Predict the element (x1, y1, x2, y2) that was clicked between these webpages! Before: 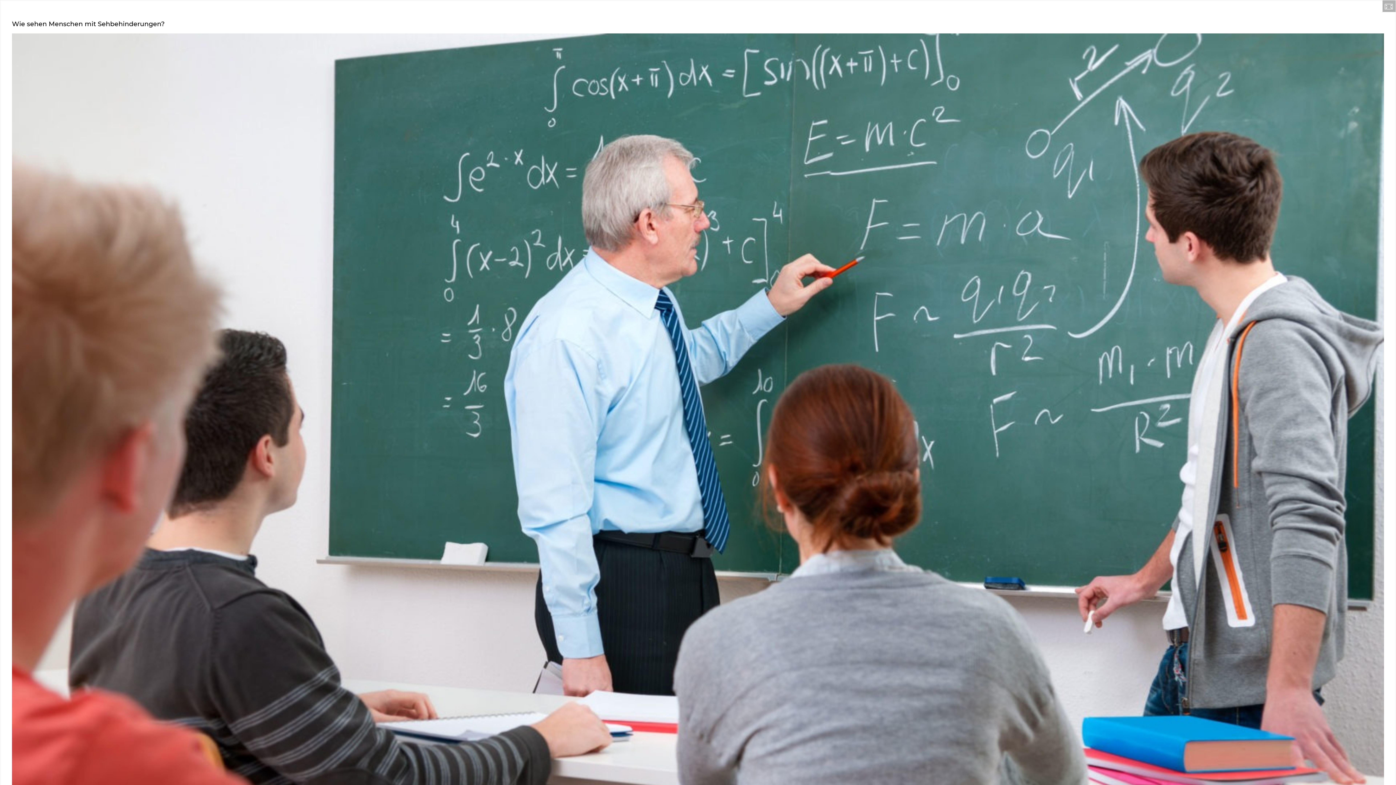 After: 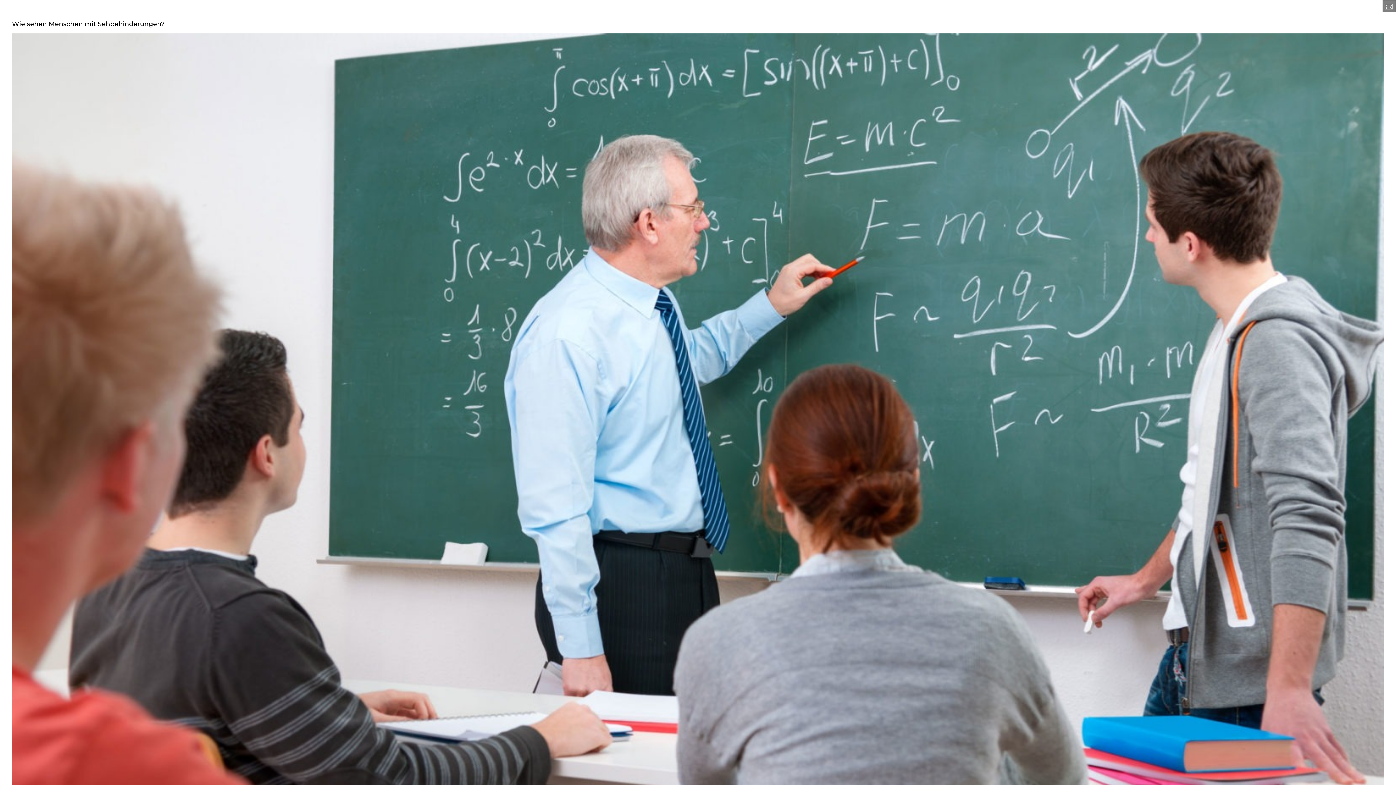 Action: bbox: (1382, 0, 1396, 12) label: Fullscreen